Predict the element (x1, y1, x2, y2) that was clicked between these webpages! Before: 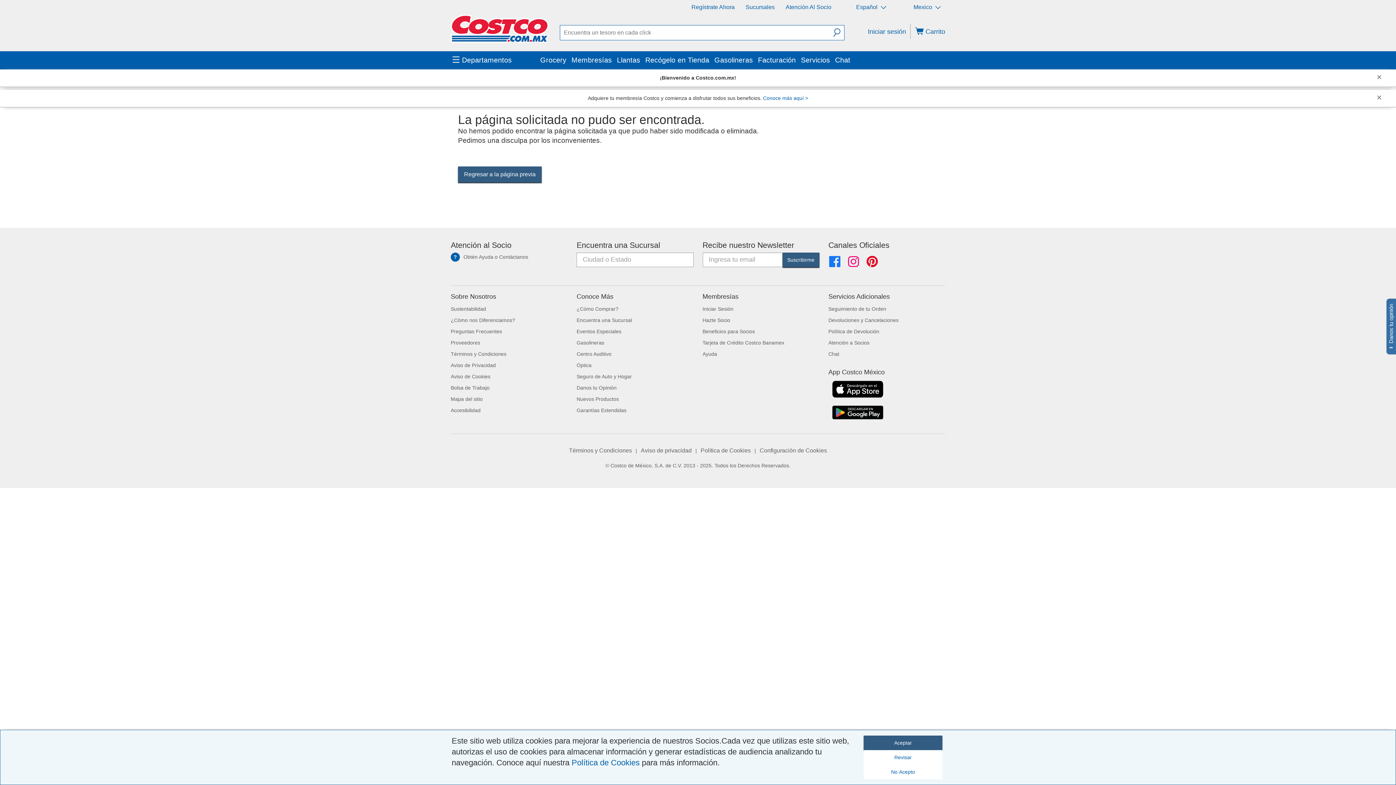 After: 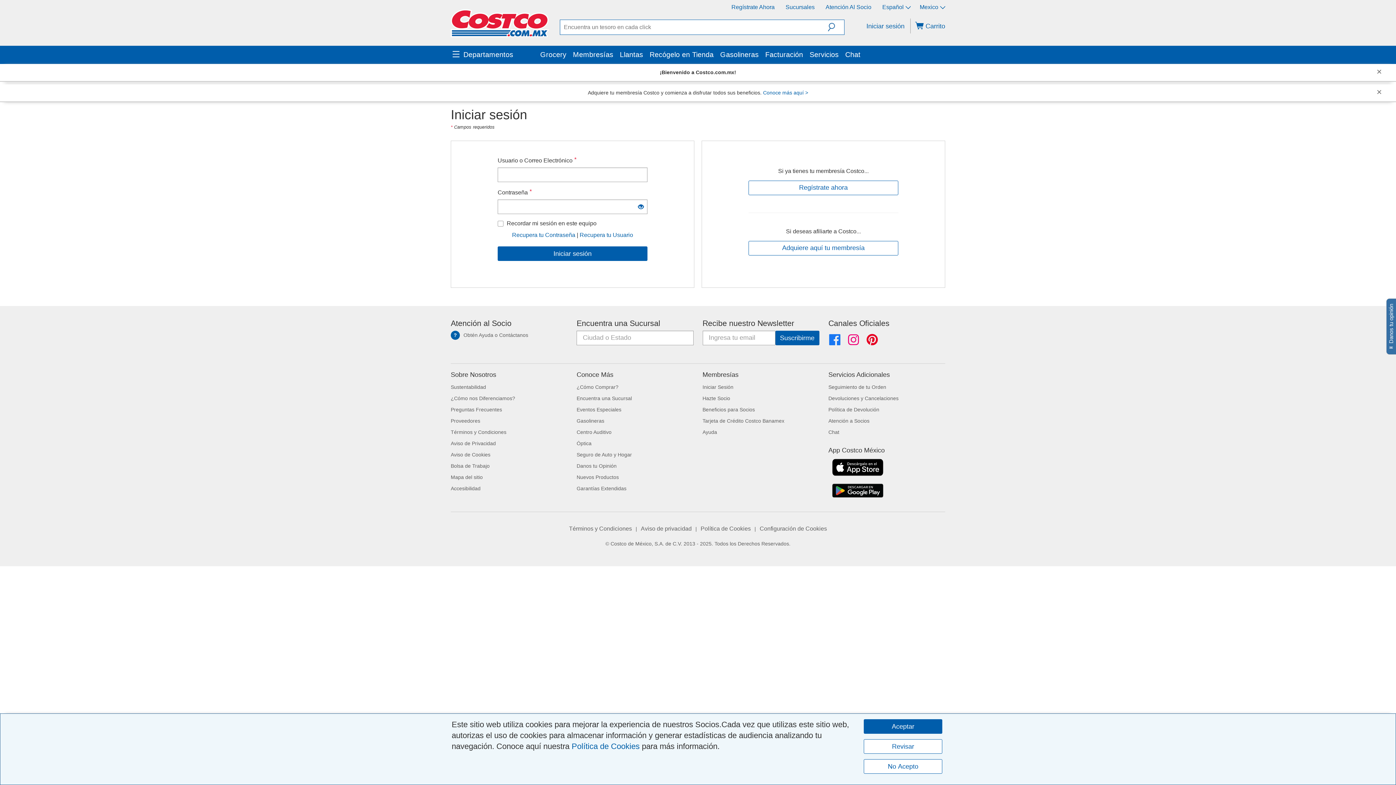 Action: bbox: (871, 20, 909, 43) label: Iniciar sesión